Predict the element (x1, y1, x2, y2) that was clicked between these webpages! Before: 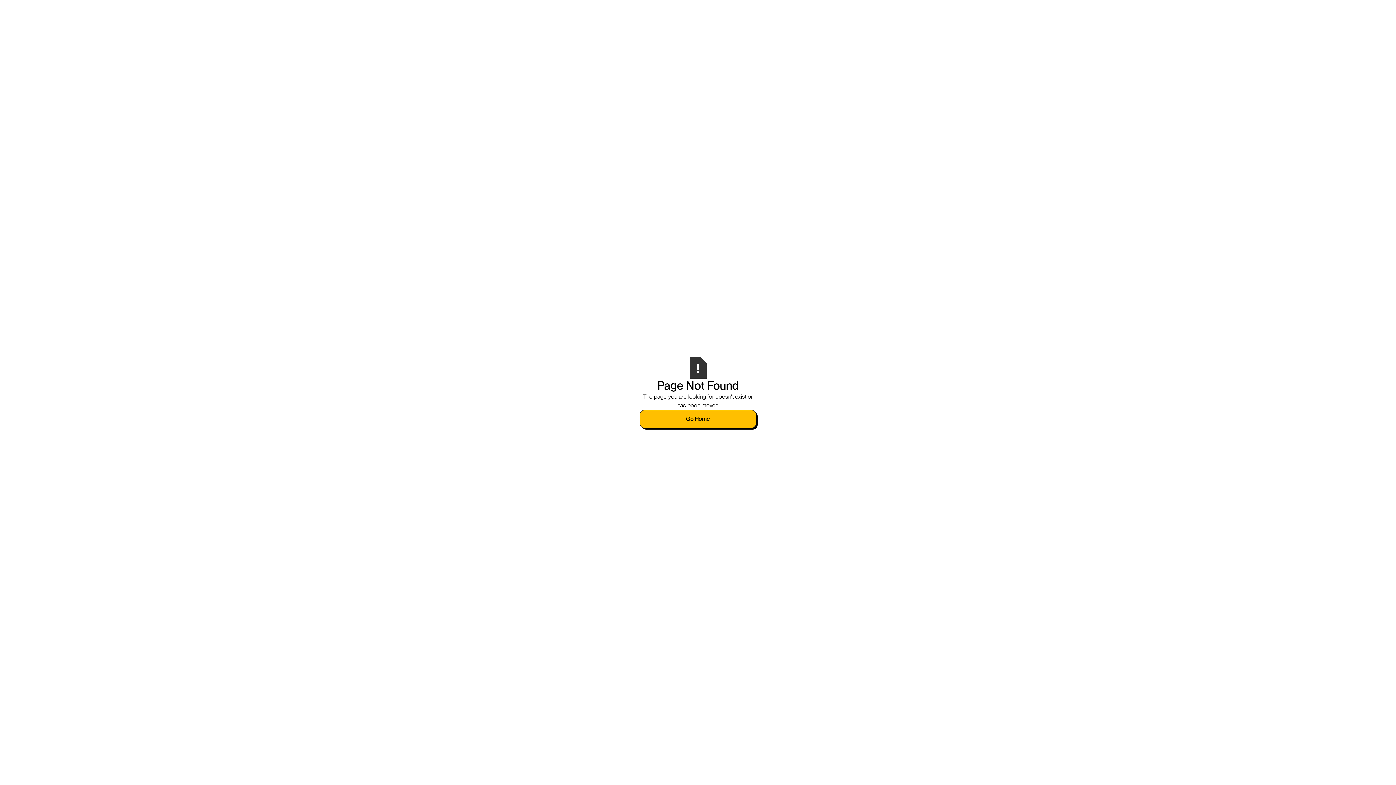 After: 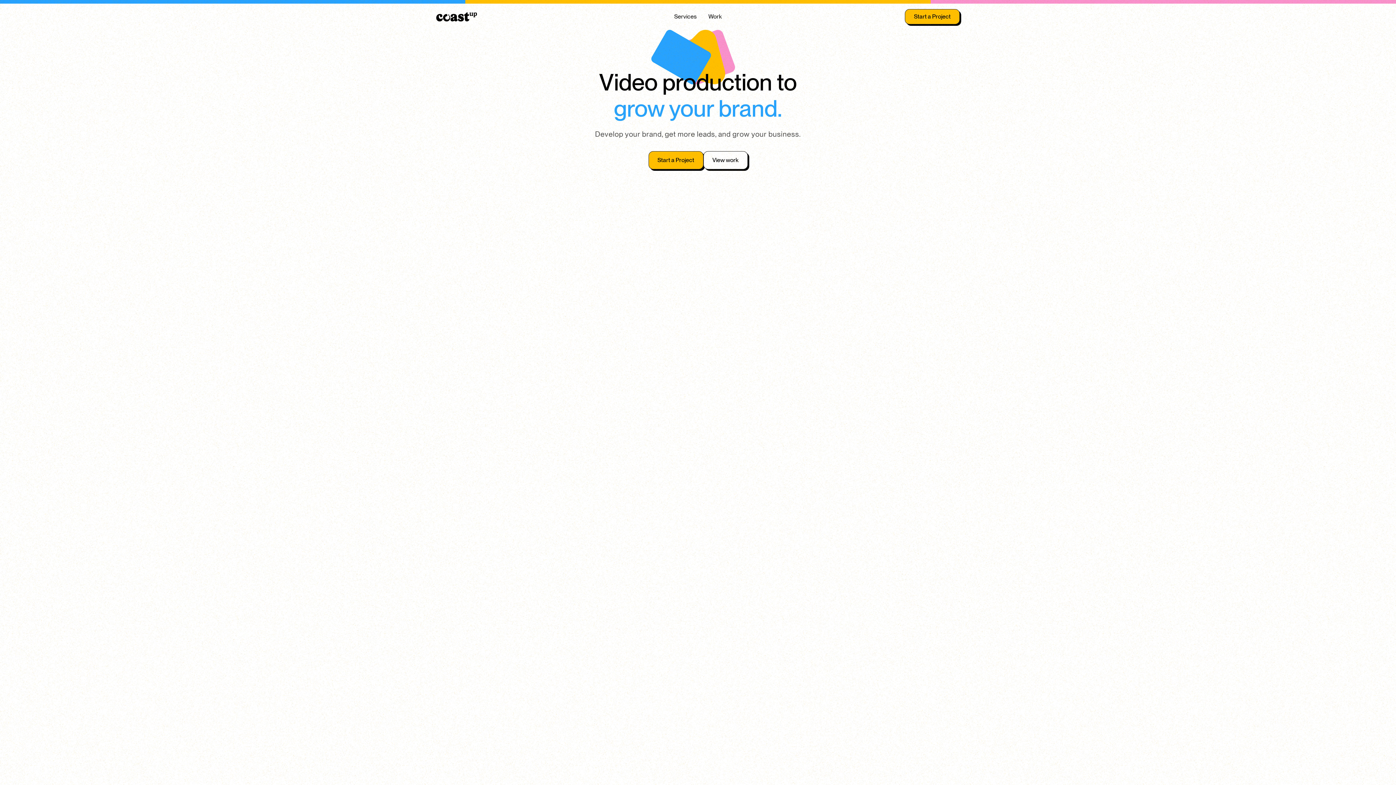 Action: bbox: (640, 410, 756, 428) label: Go Home